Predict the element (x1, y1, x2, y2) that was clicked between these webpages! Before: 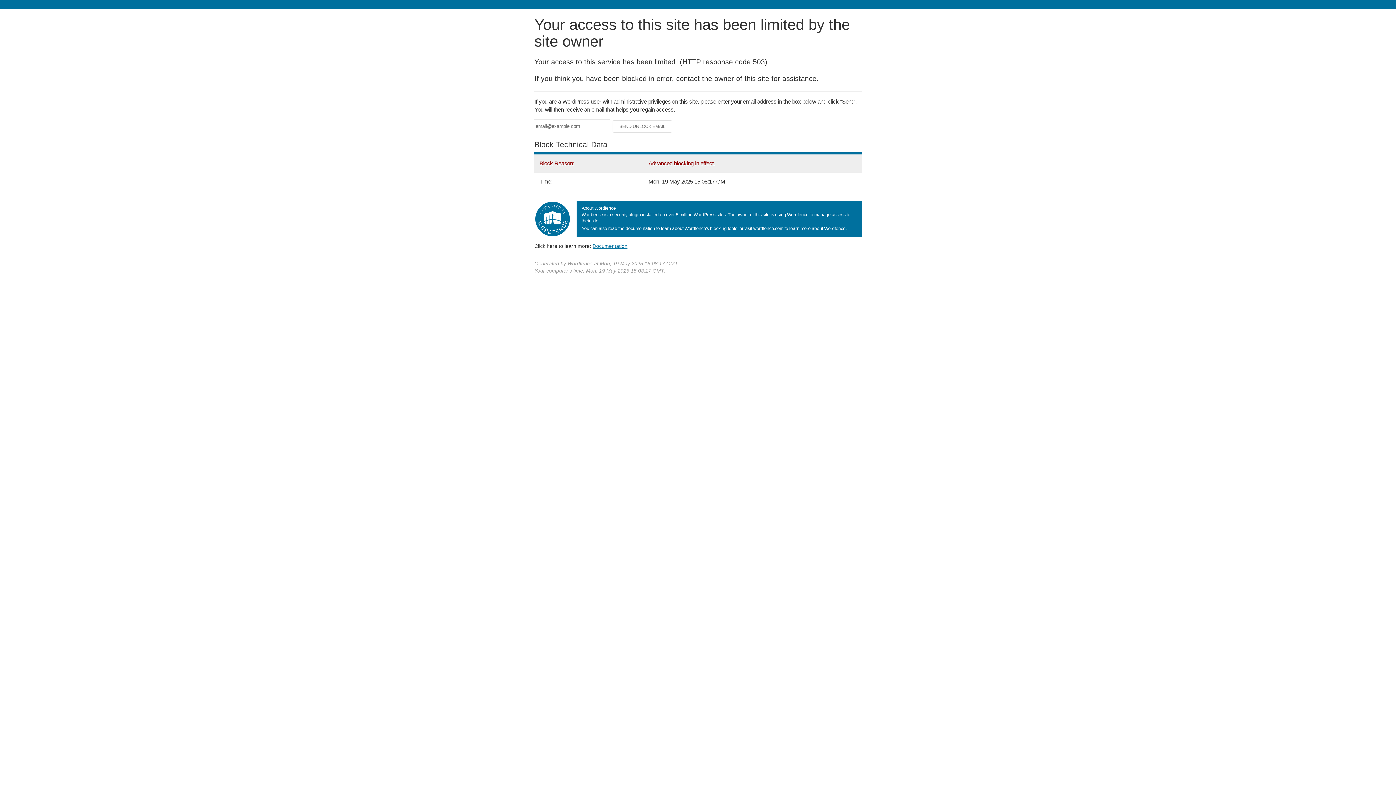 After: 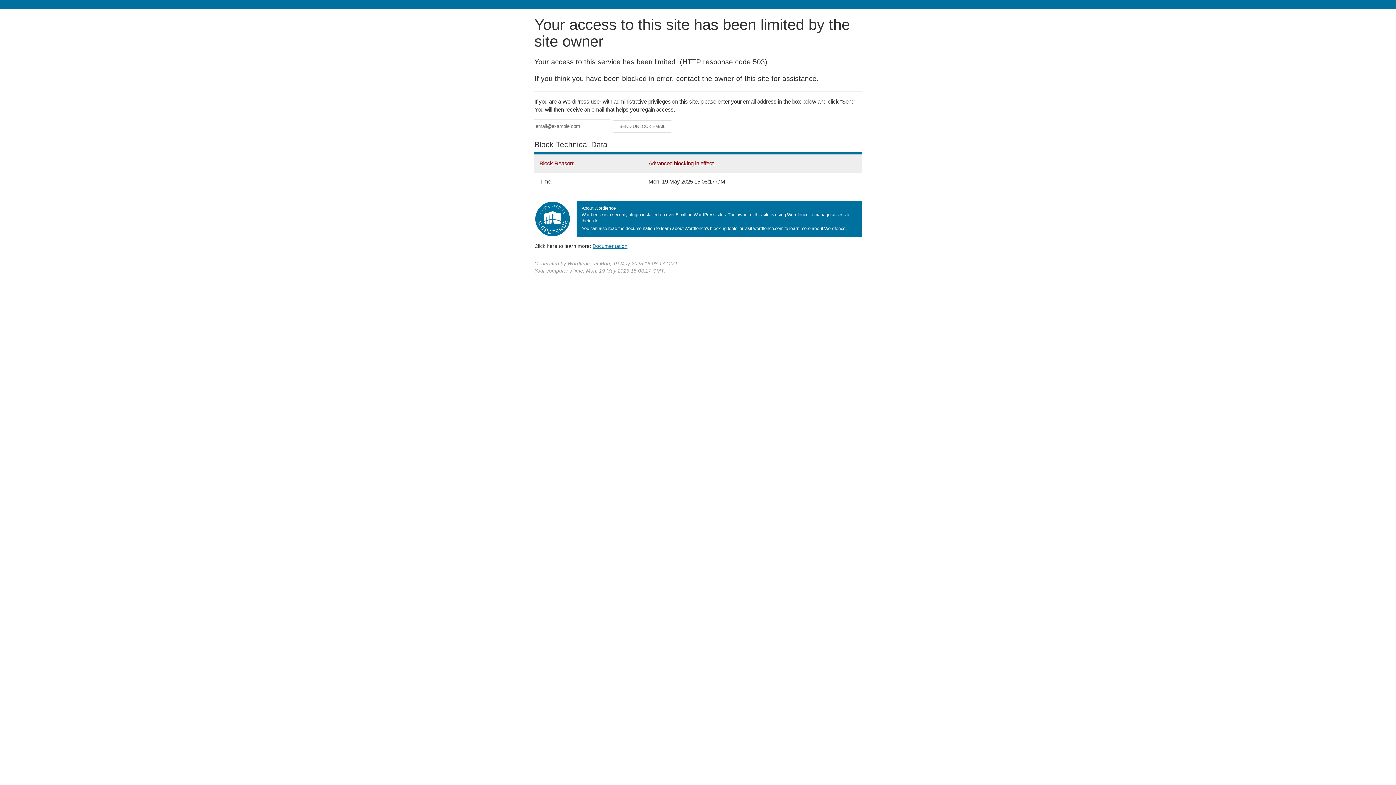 Action: bbox: (592, 243, 627, 248) label: Documentation